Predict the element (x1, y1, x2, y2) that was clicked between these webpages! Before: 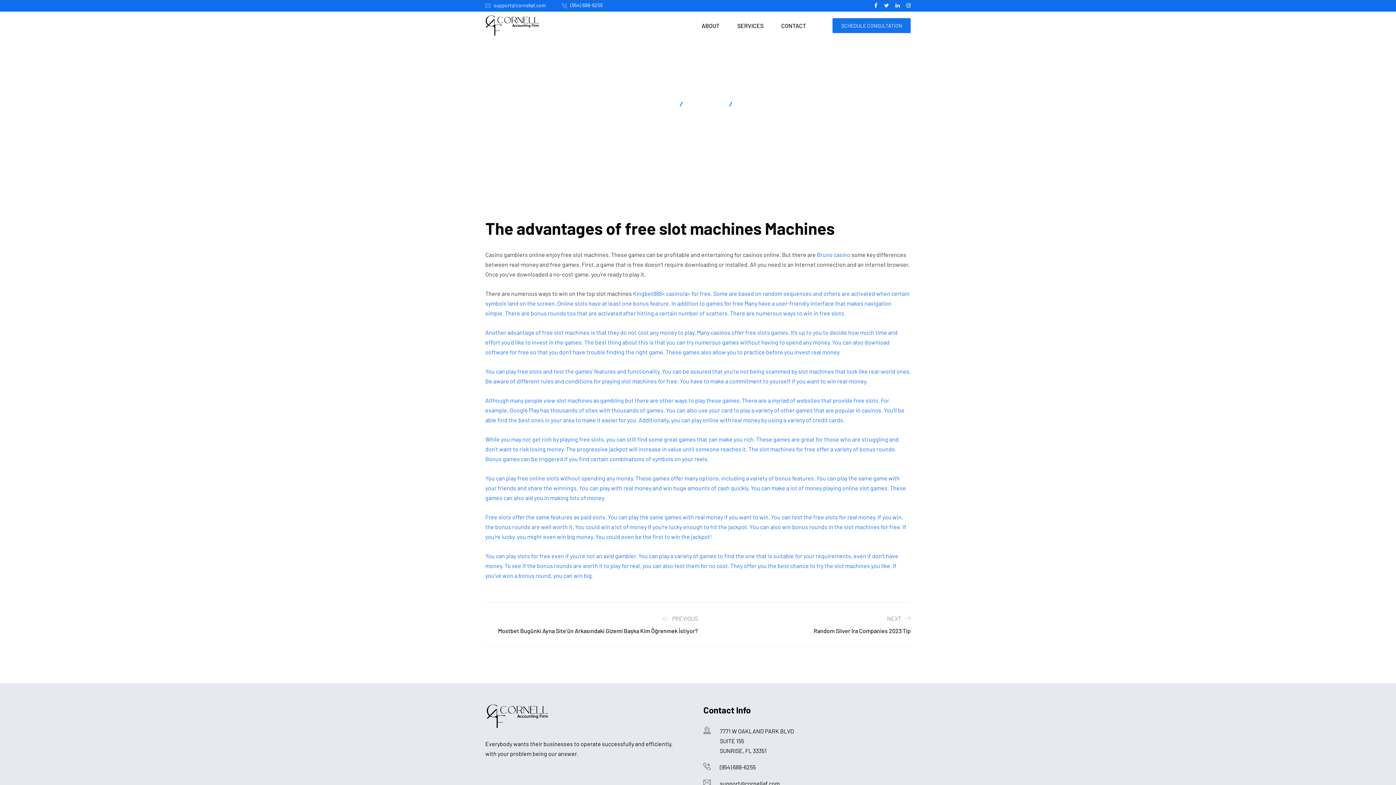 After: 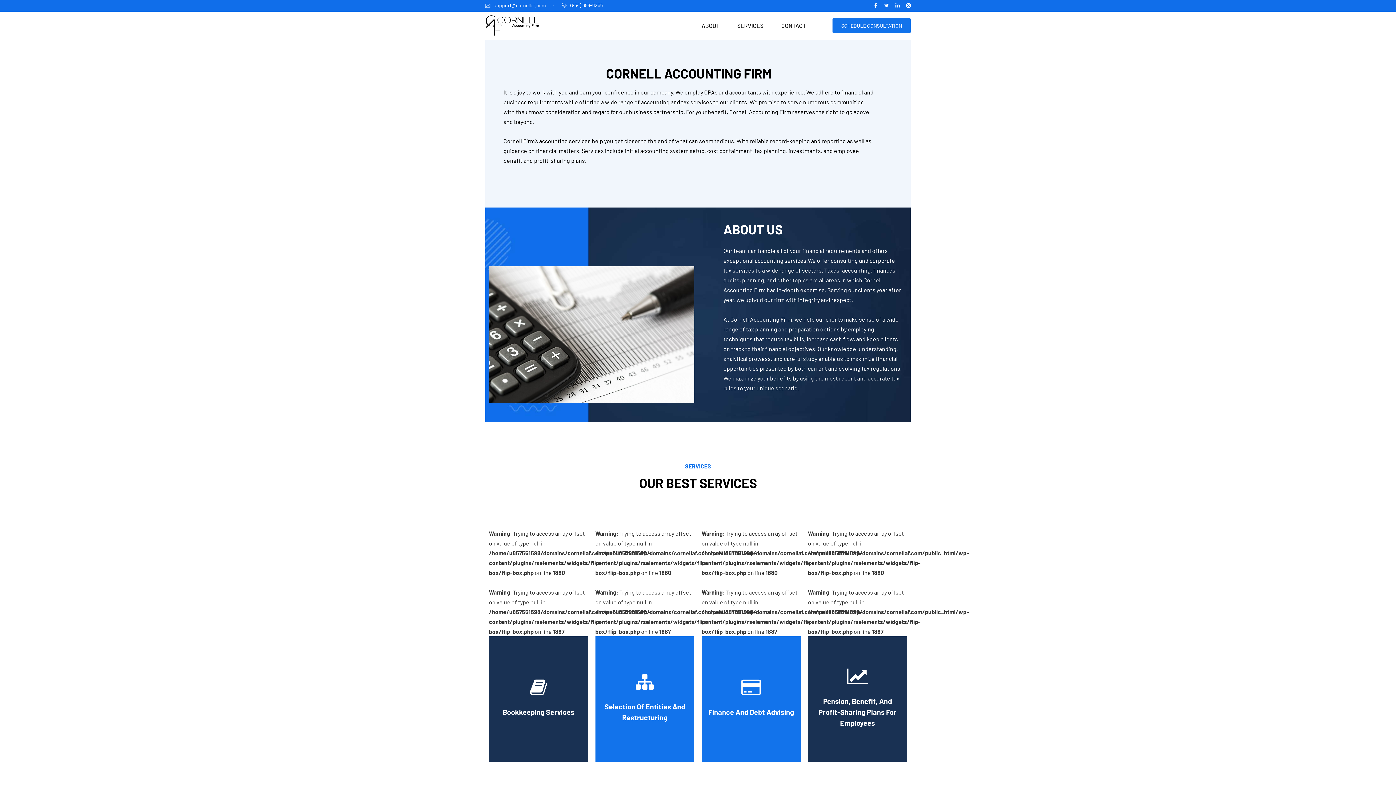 Action: bbox: (485, 712, 549, 719)